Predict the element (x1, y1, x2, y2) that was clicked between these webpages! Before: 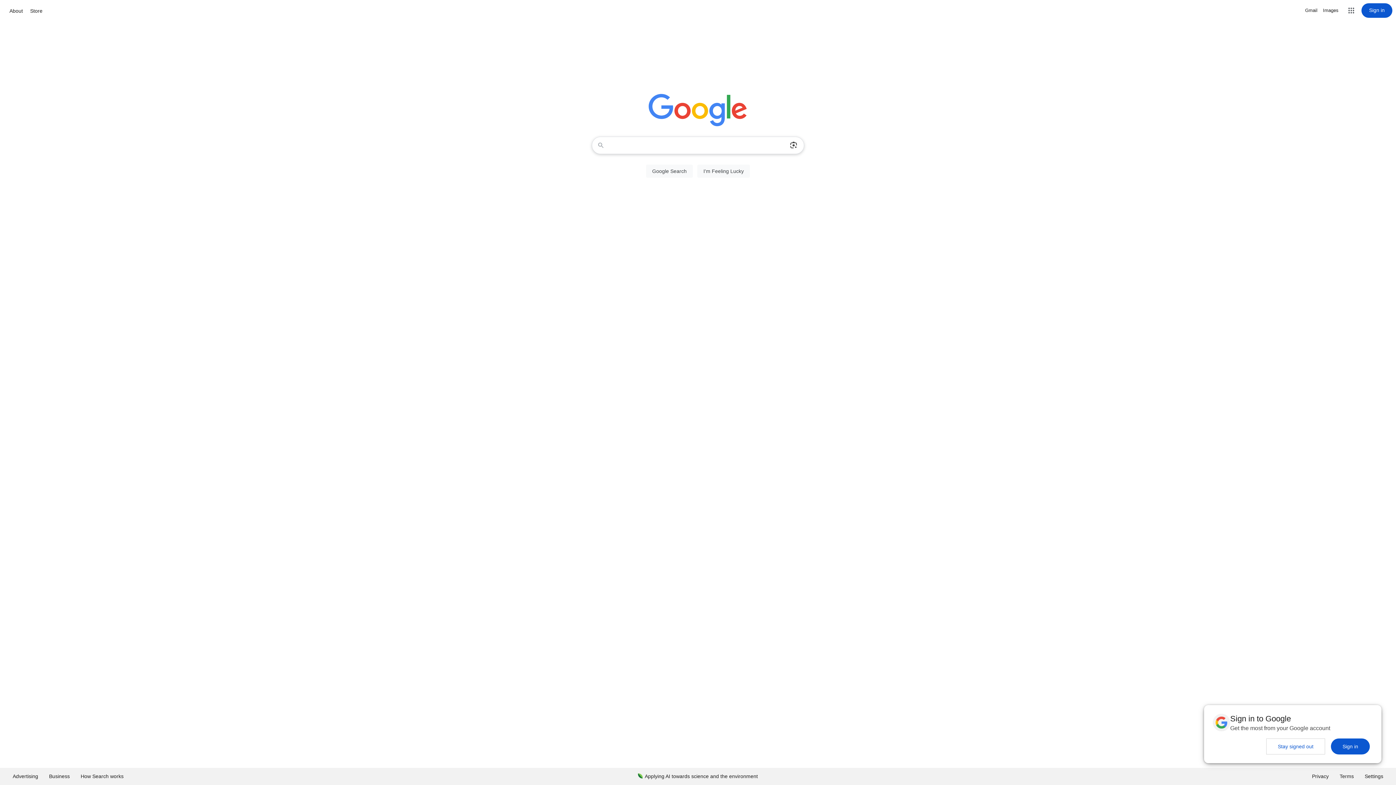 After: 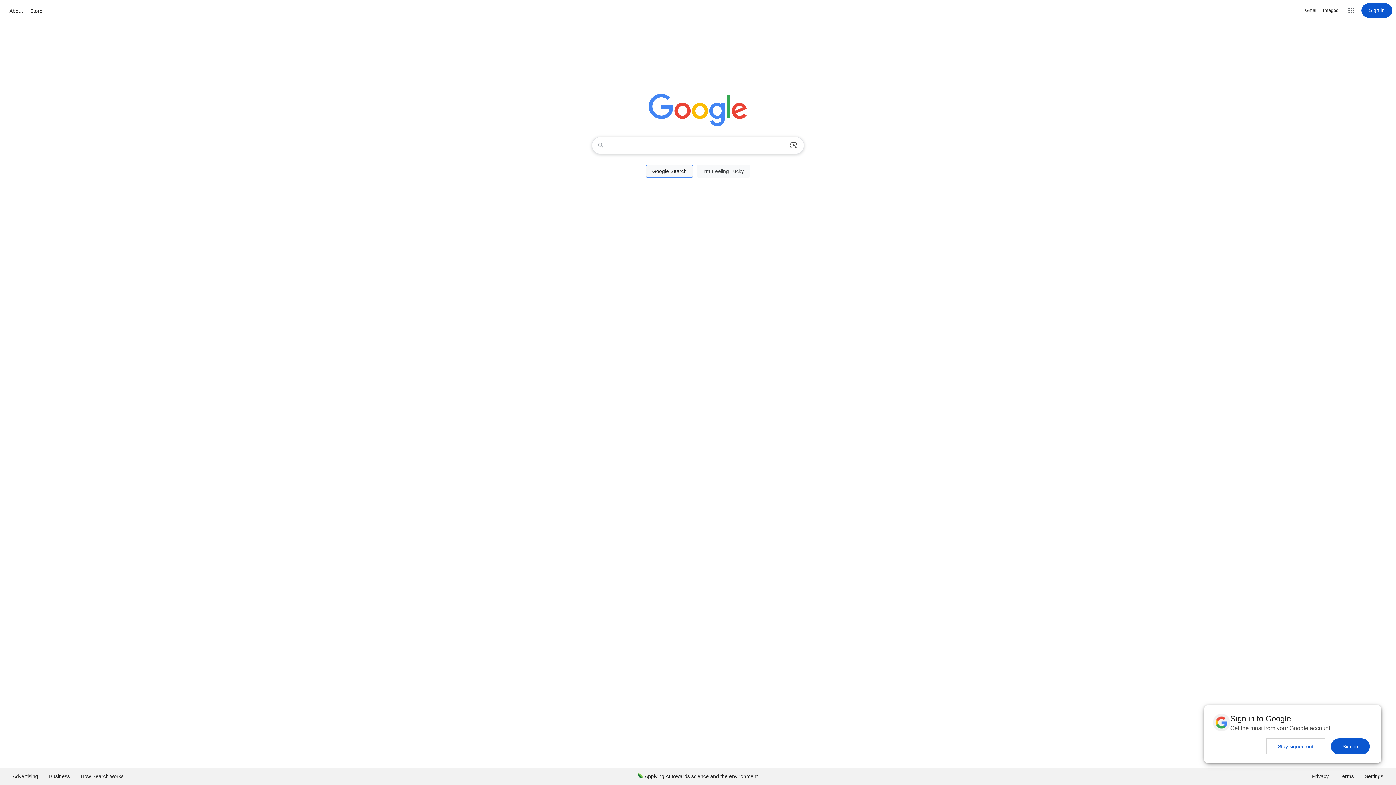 Action: bbox: (646, 164, 693, 177) label: Google Search